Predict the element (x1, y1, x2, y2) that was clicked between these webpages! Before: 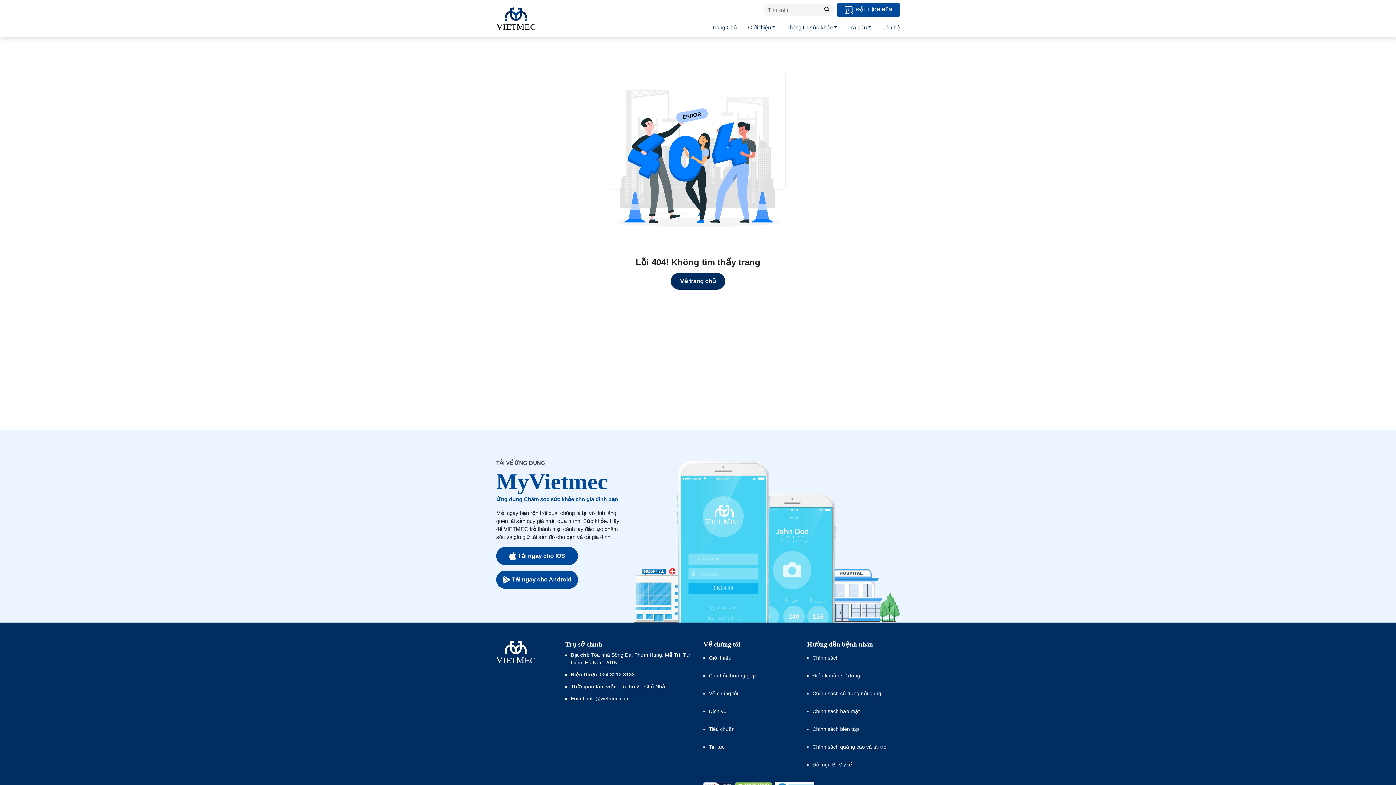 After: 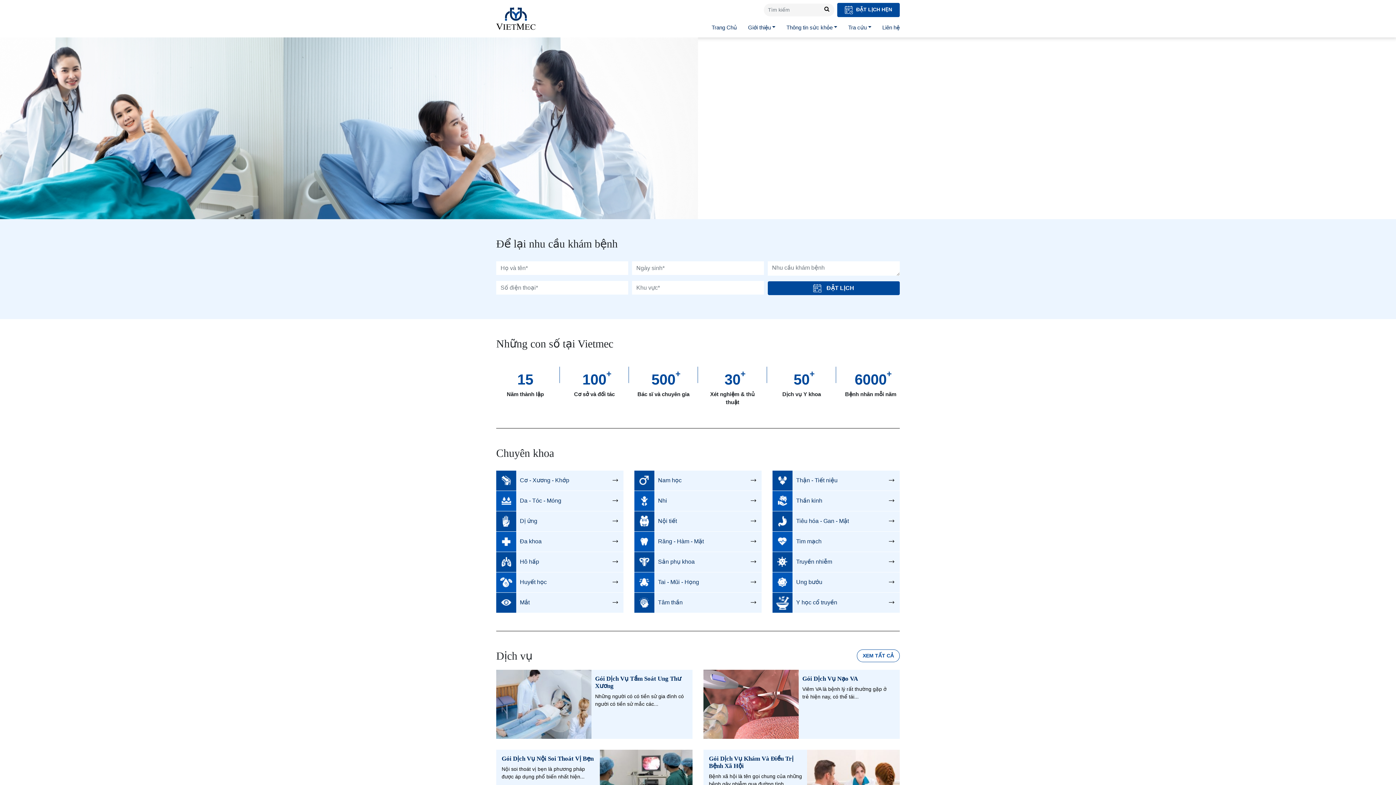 Action: bbox: (496, 7, 535, 29) label: VIETMEC